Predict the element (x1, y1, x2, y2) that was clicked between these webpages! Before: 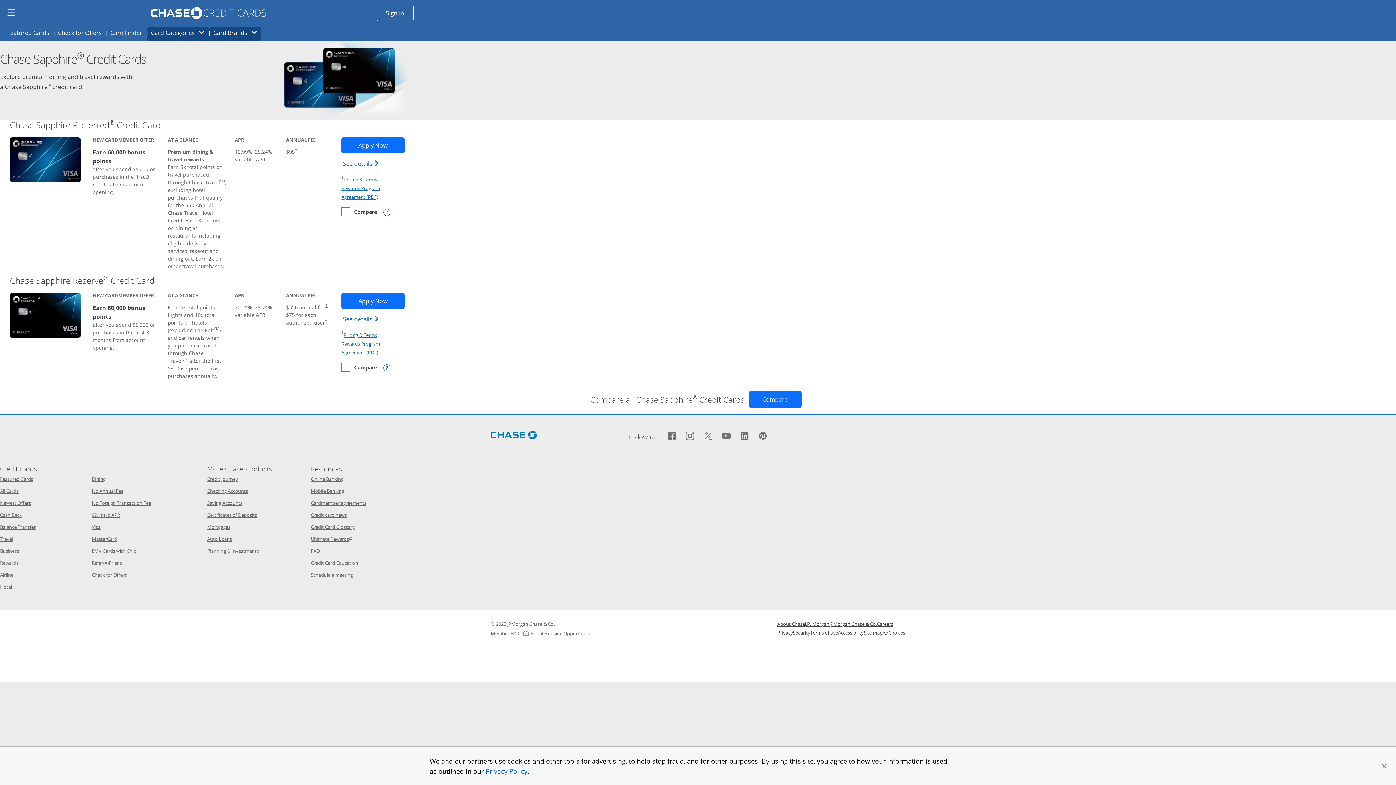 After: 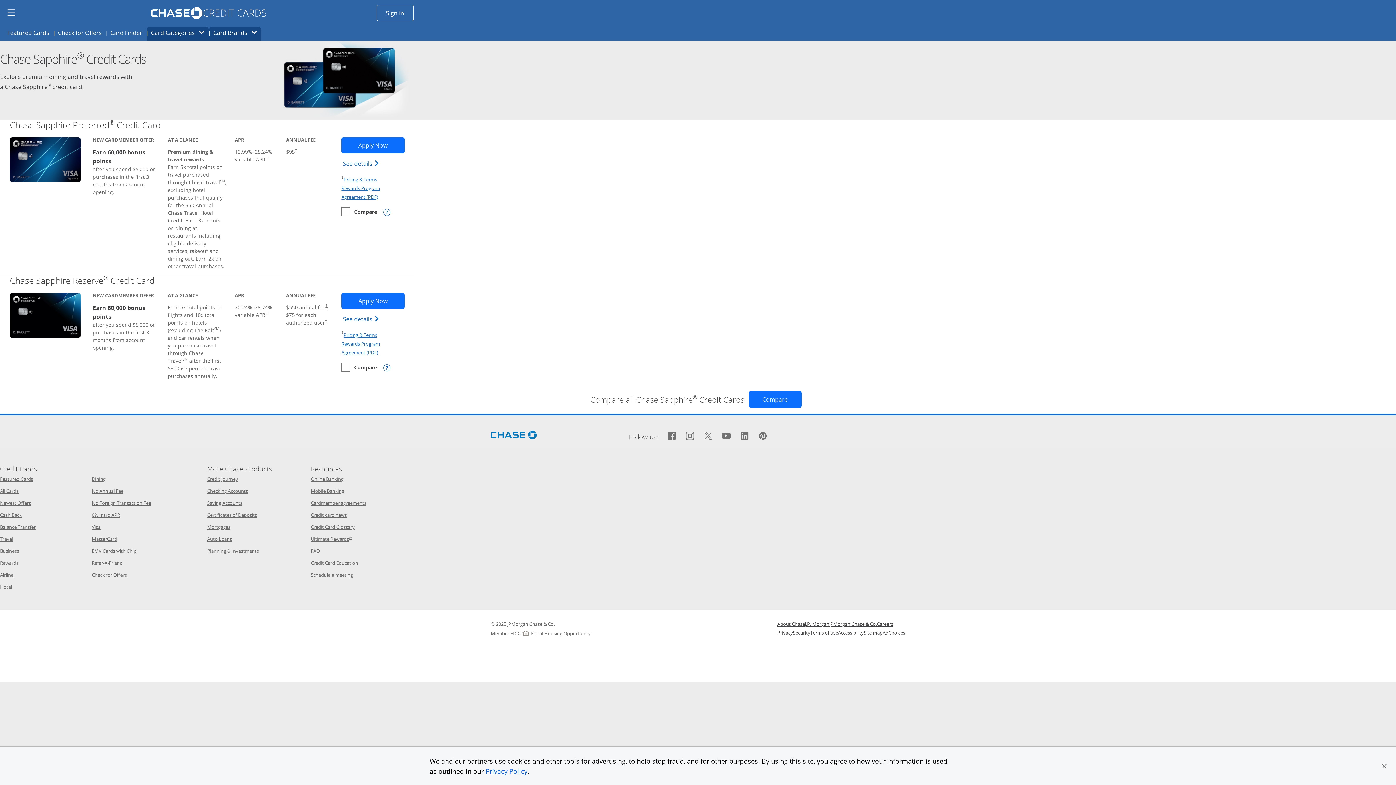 Action: label: FAQ
Opens in a new window bbox: (310, 548, 320, 554)